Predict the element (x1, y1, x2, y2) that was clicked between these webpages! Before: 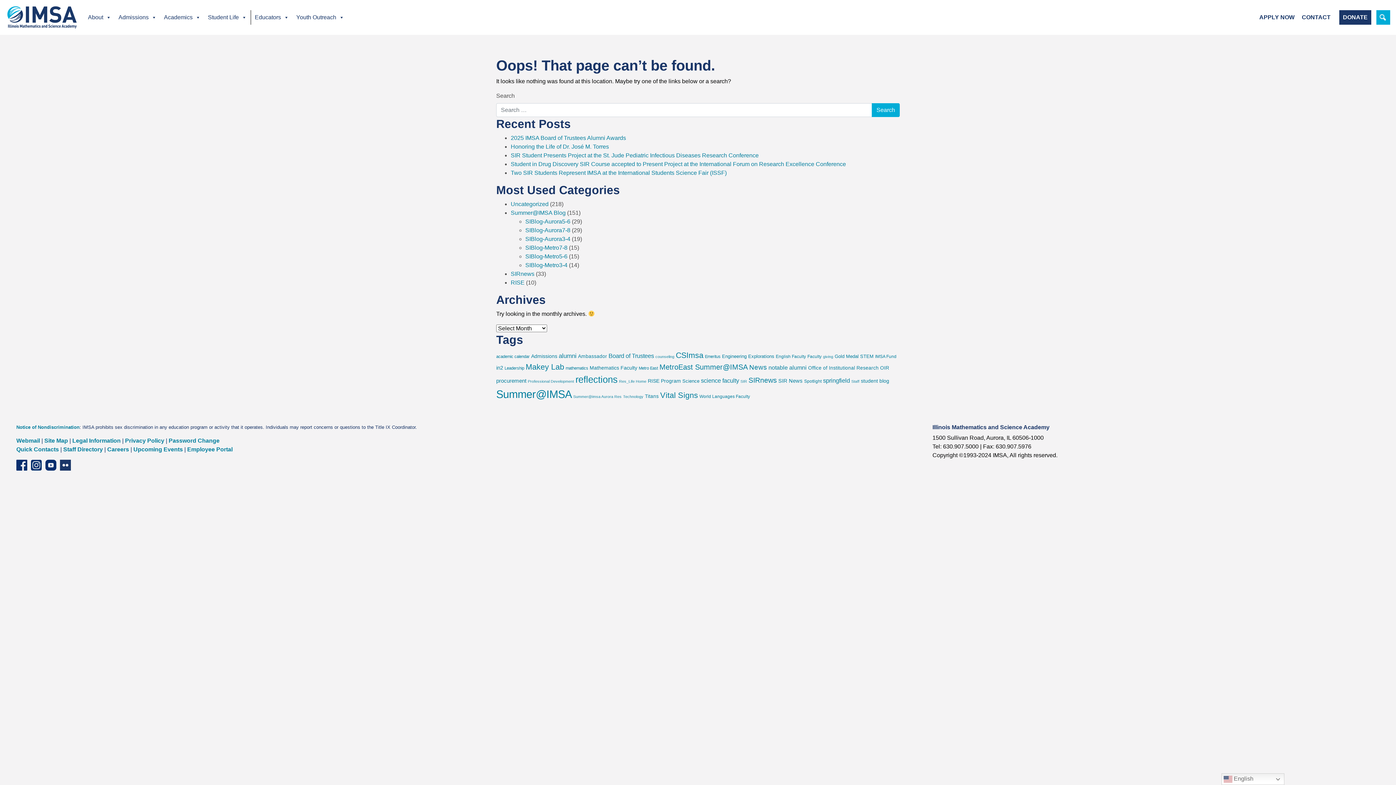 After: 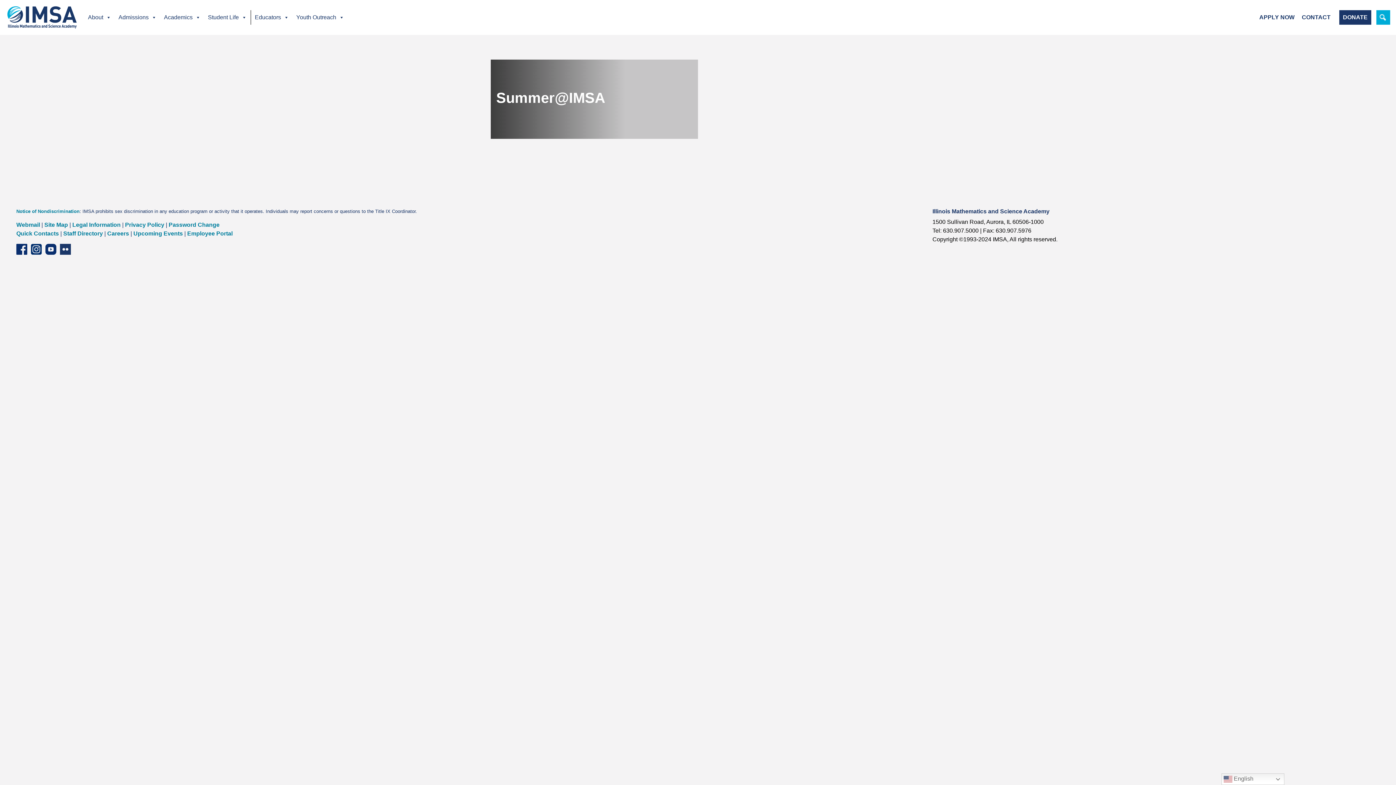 Action: bbox: (496, 388, 572, 400) label: Summer@IMSA (126 items)